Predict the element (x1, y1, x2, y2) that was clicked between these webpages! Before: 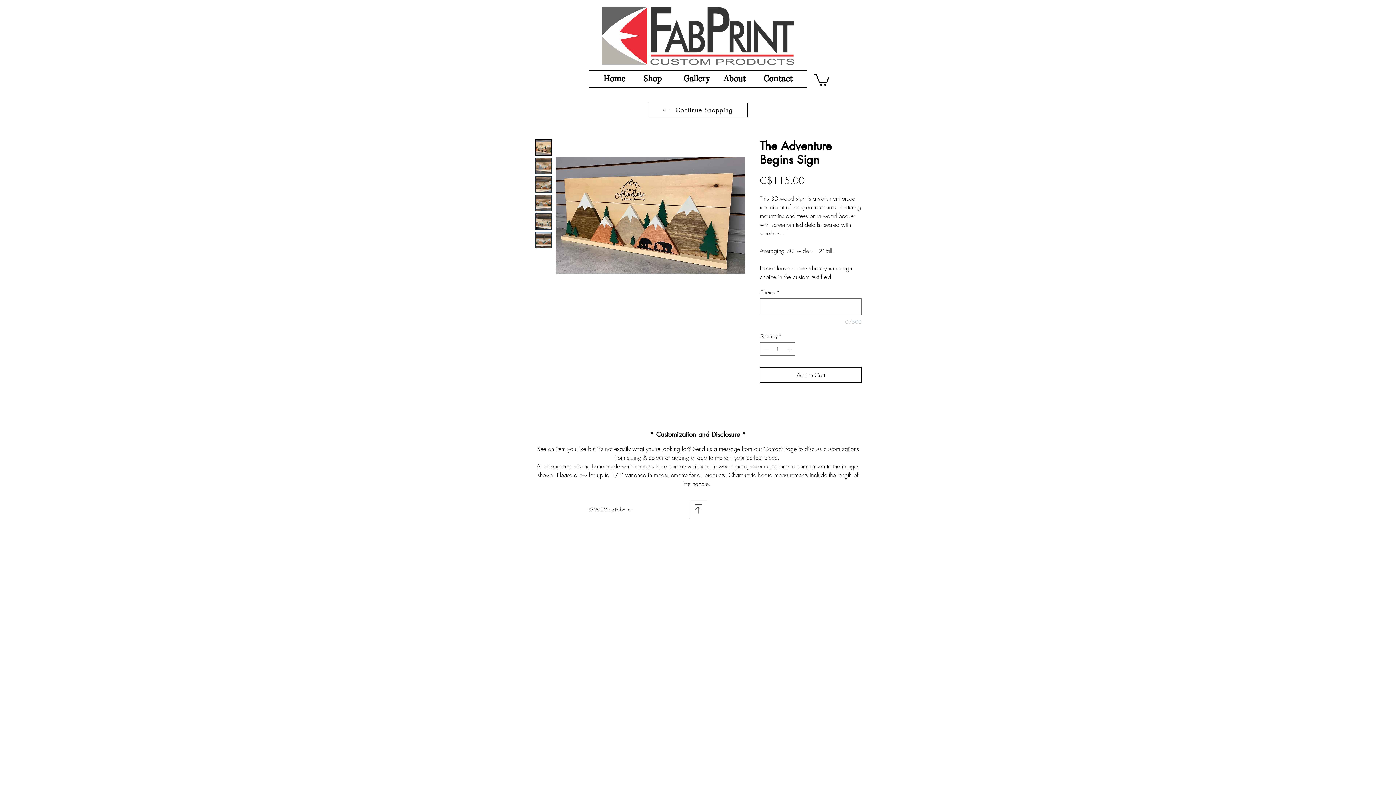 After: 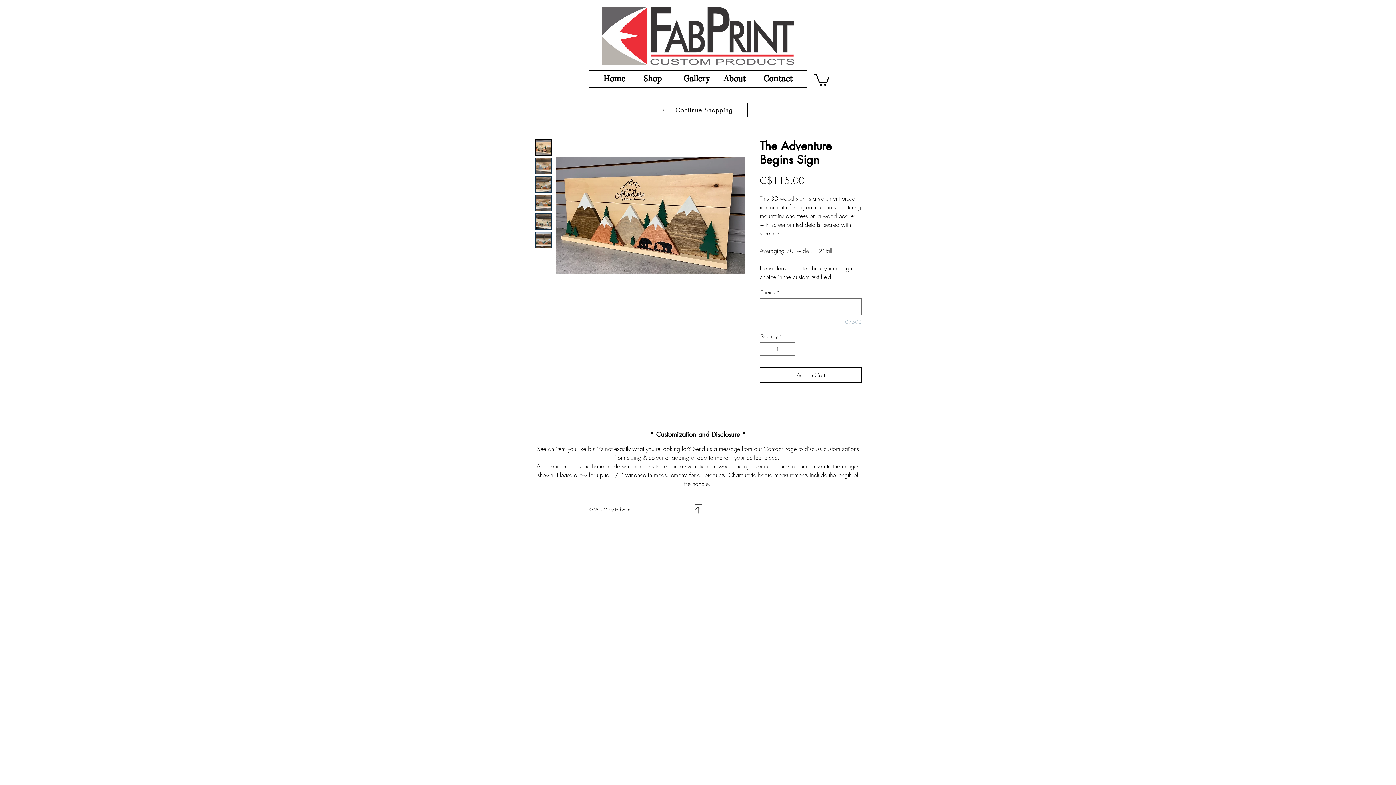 Action: bbox: (814, 73, 829, 85)